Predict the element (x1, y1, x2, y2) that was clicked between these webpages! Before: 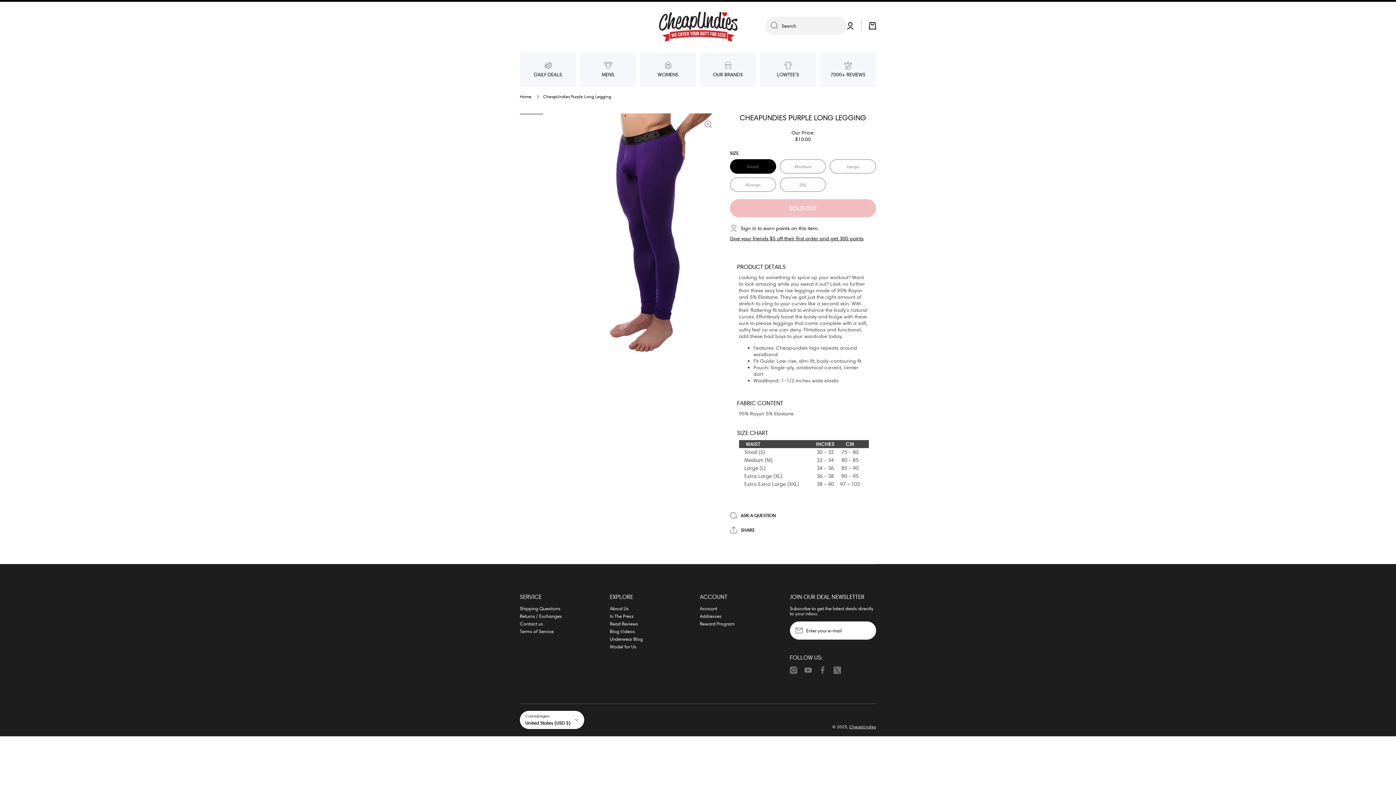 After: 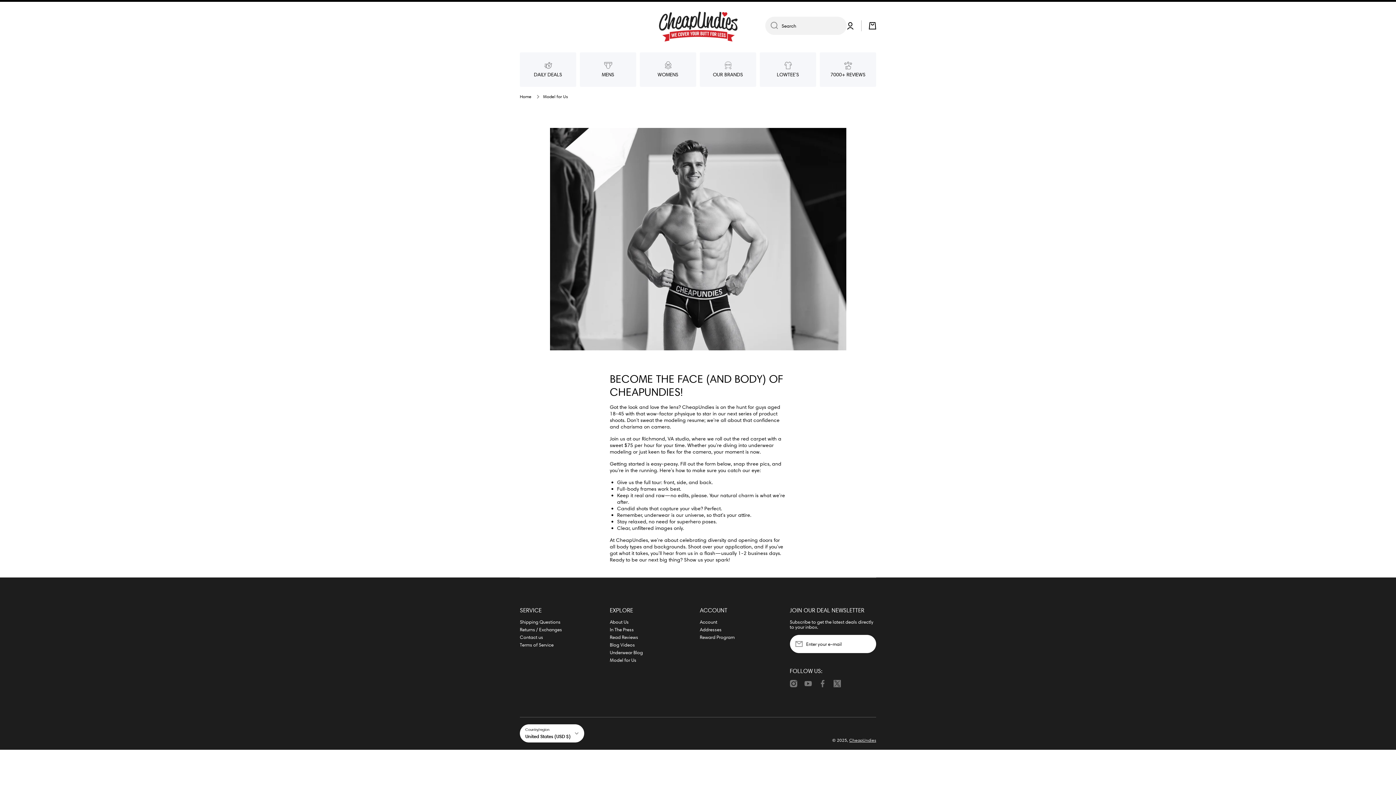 Action: bbox: (610, 641, 636, 649) label: Model for Us